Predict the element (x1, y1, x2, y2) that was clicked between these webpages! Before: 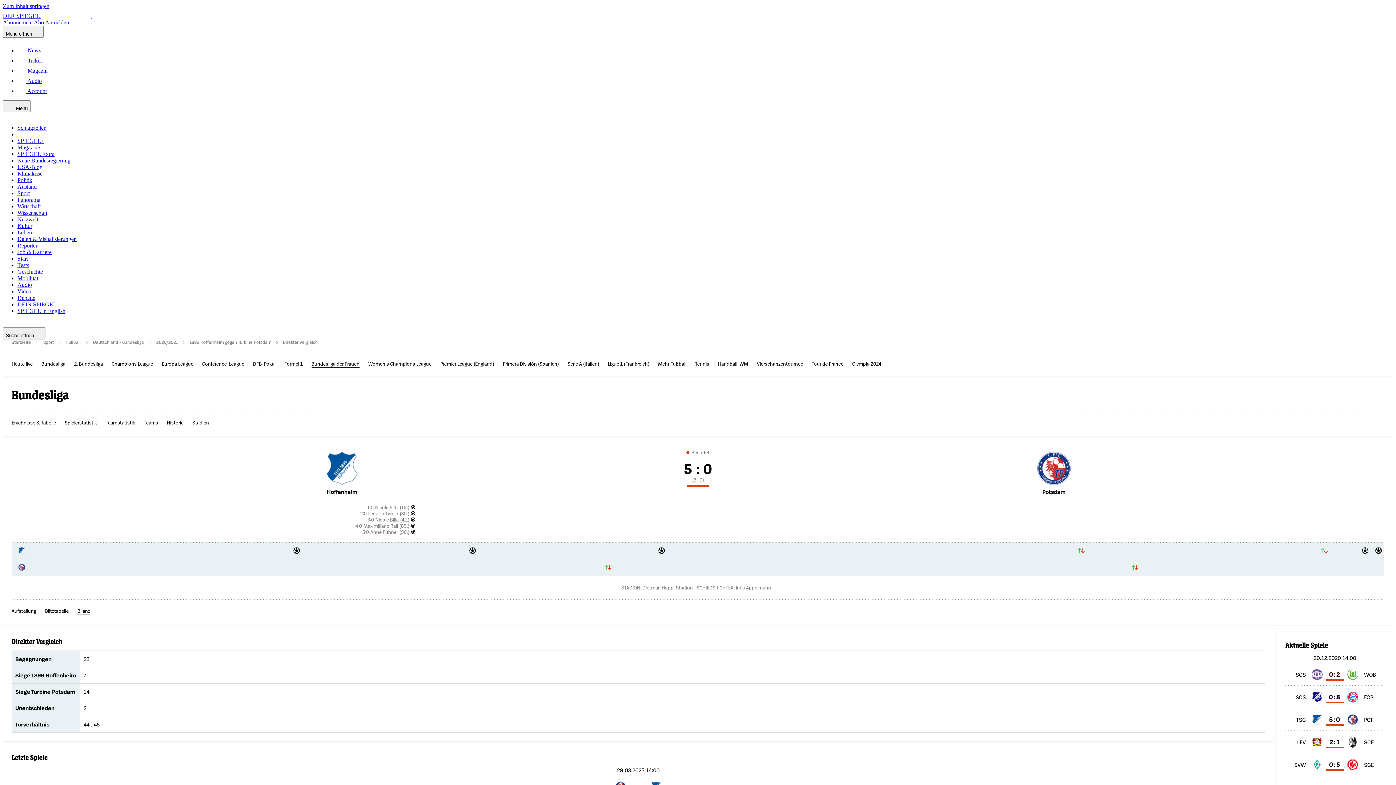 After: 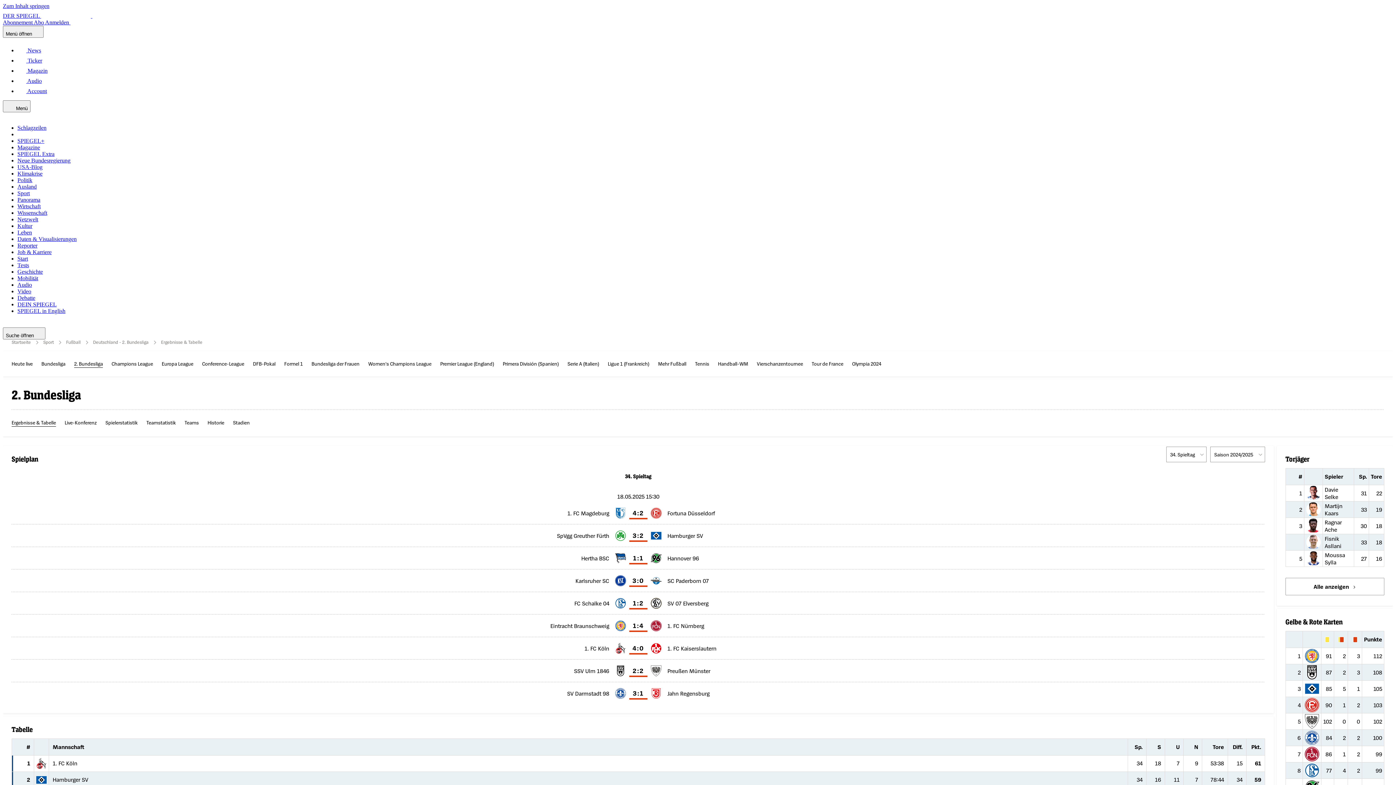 Action: label: 2. Bundesliga bbox: (74, 360, 102, 368)